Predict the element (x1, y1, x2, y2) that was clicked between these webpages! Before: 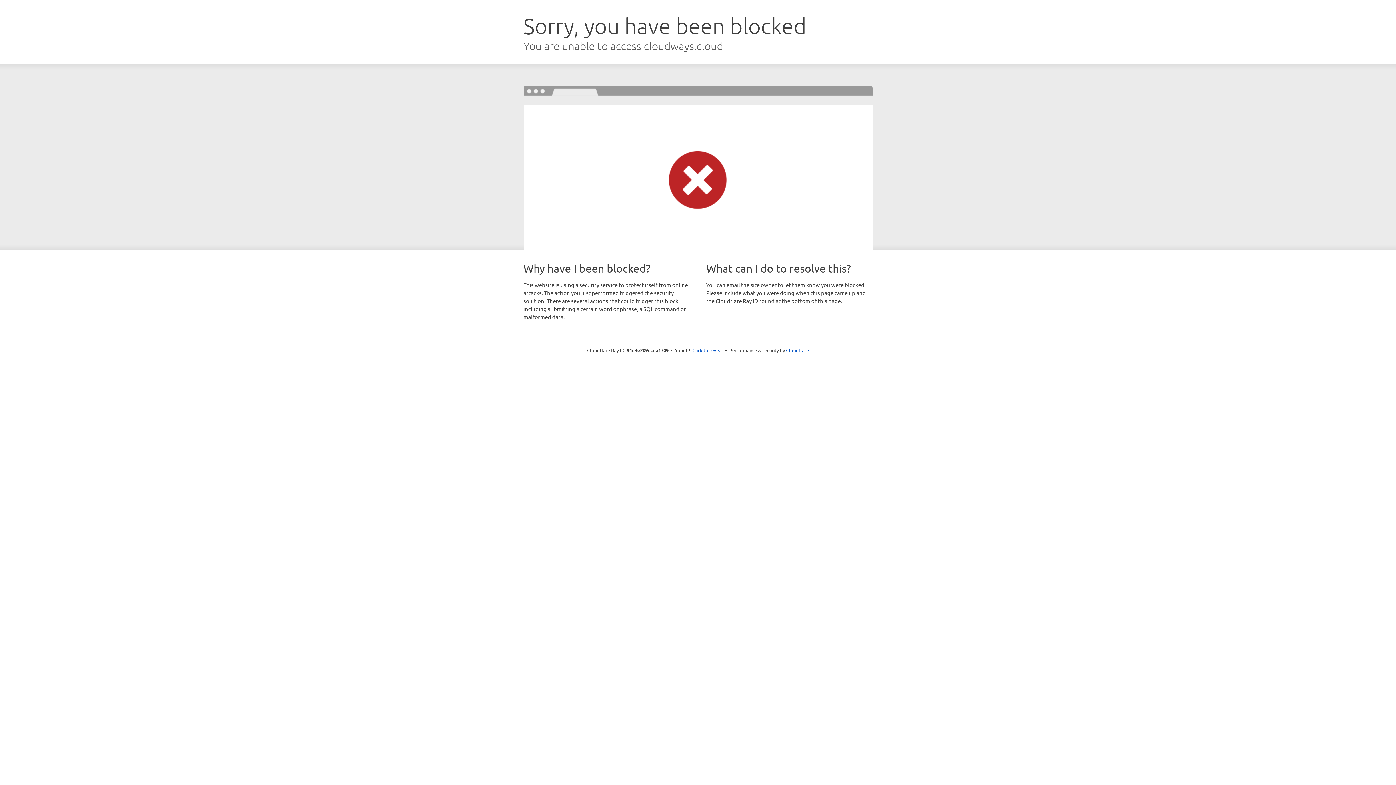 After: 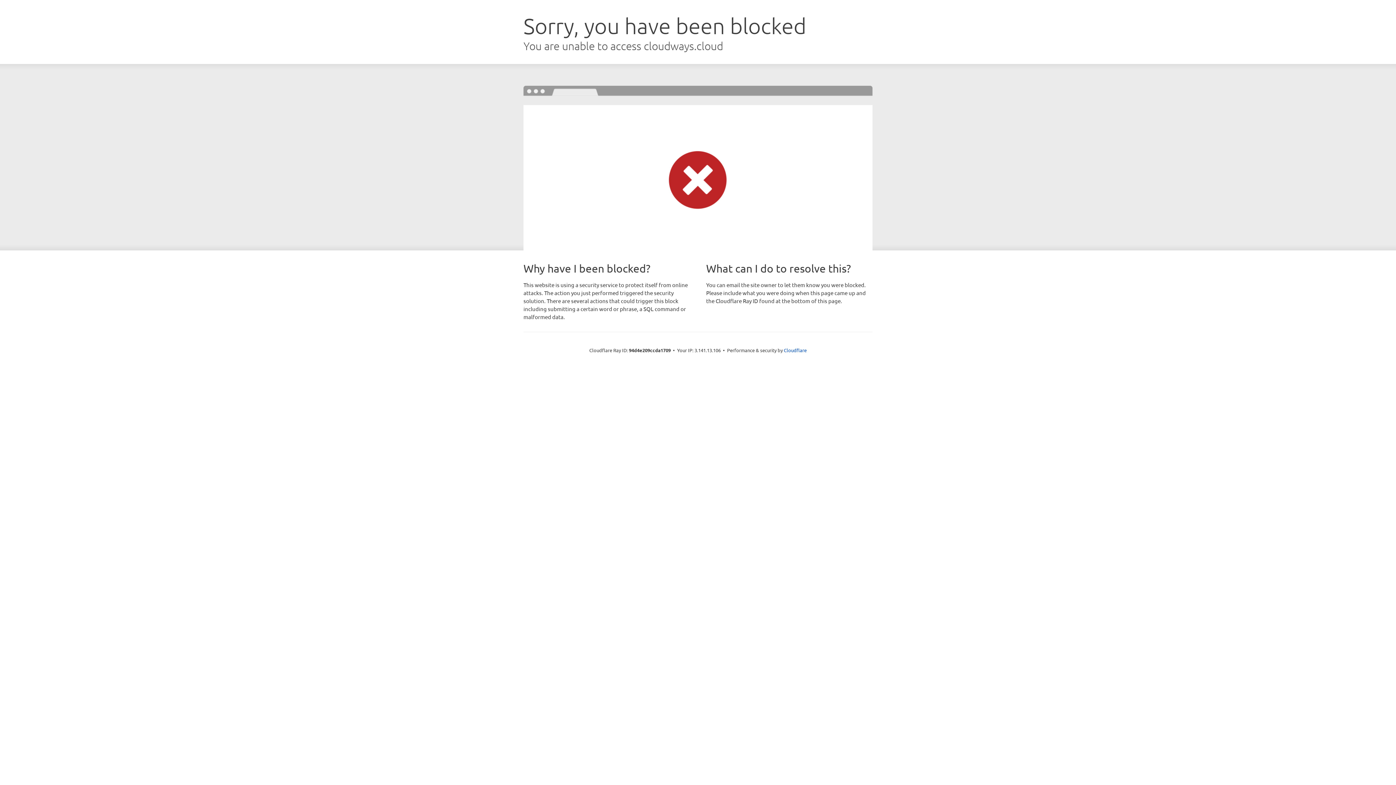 Action: label: Click to reveal bbox: (692, 346, 723, 353)